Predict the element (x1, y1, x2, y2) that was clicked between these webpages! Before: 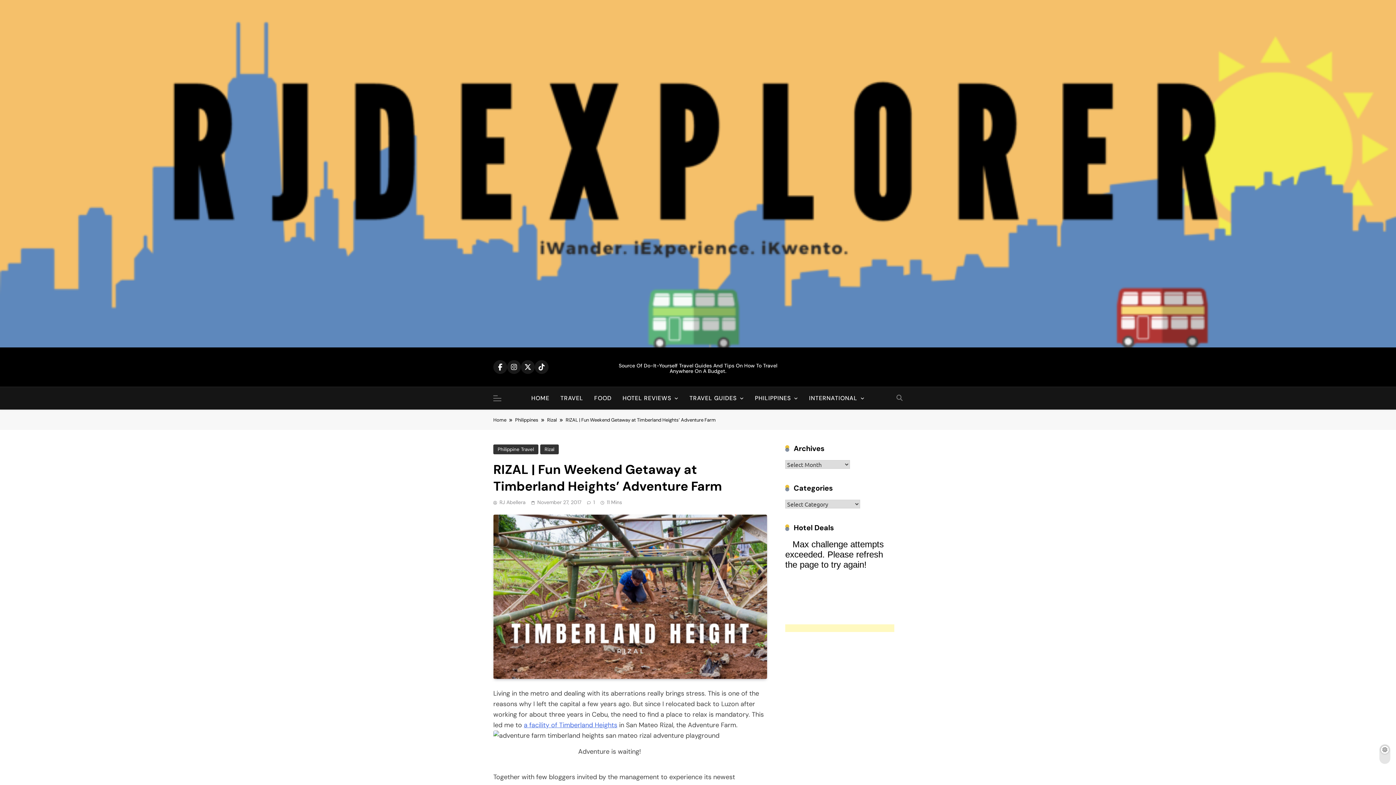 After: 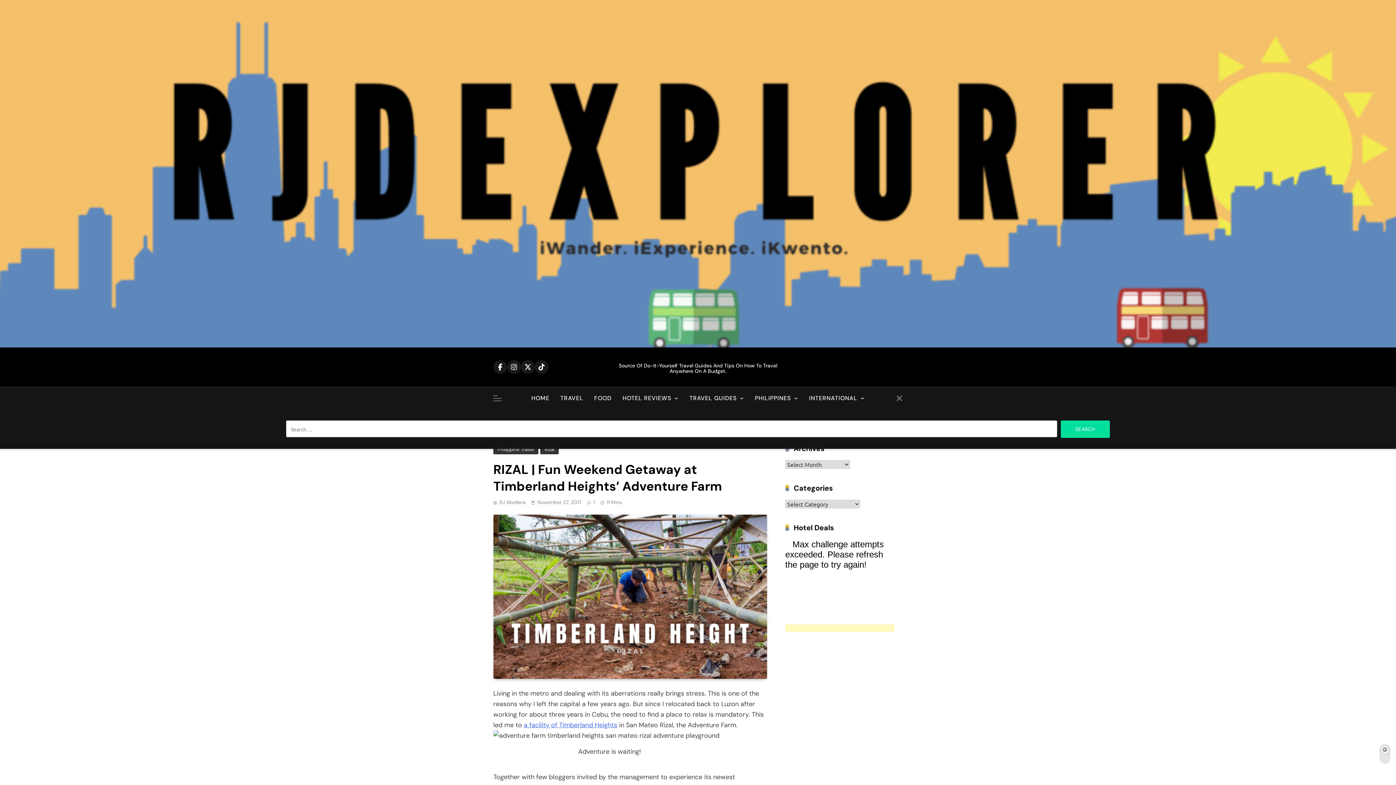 Action: bbox: (896, 394, 902, 401)